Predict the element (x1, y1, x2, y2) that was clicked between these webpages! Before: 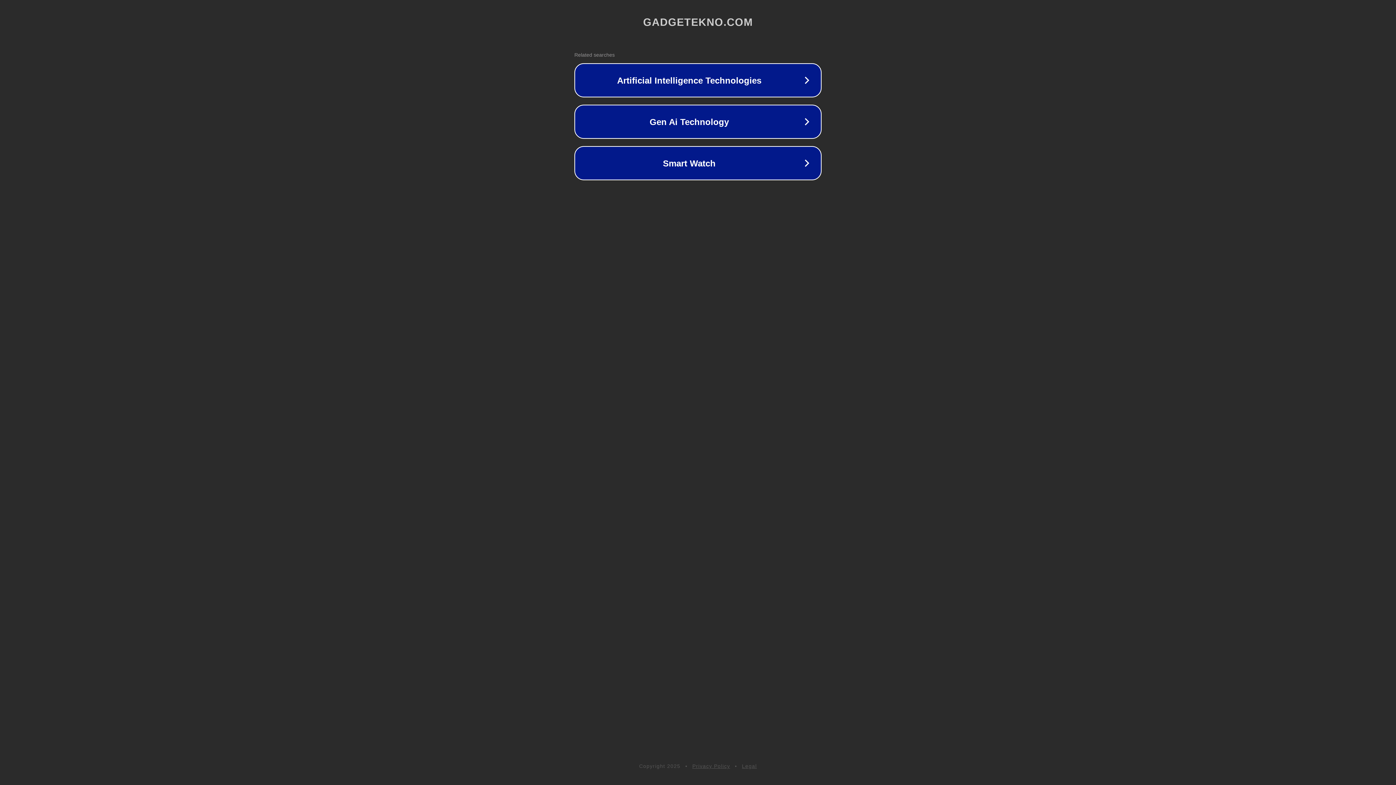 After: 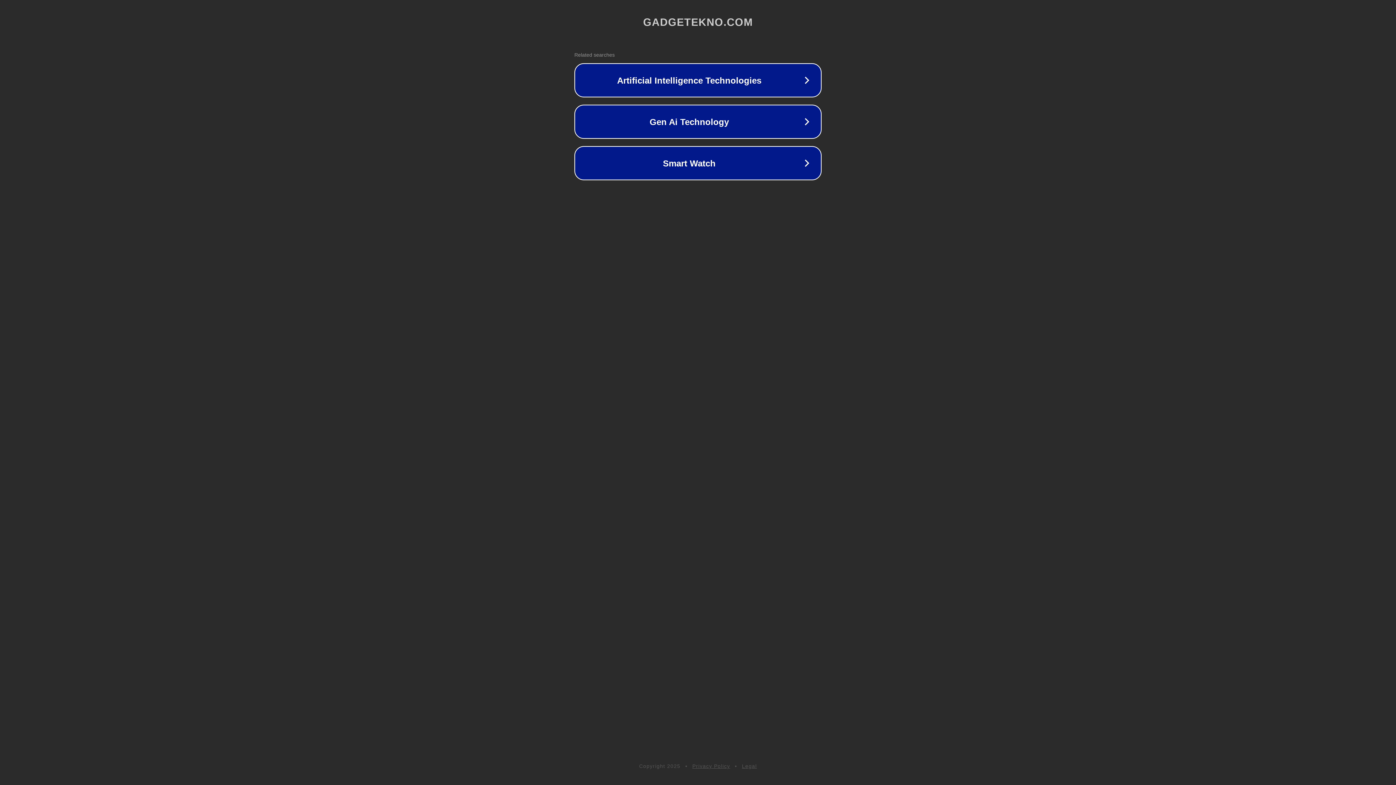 Action: bbox: (742, 763, 757, 769) label: Legal